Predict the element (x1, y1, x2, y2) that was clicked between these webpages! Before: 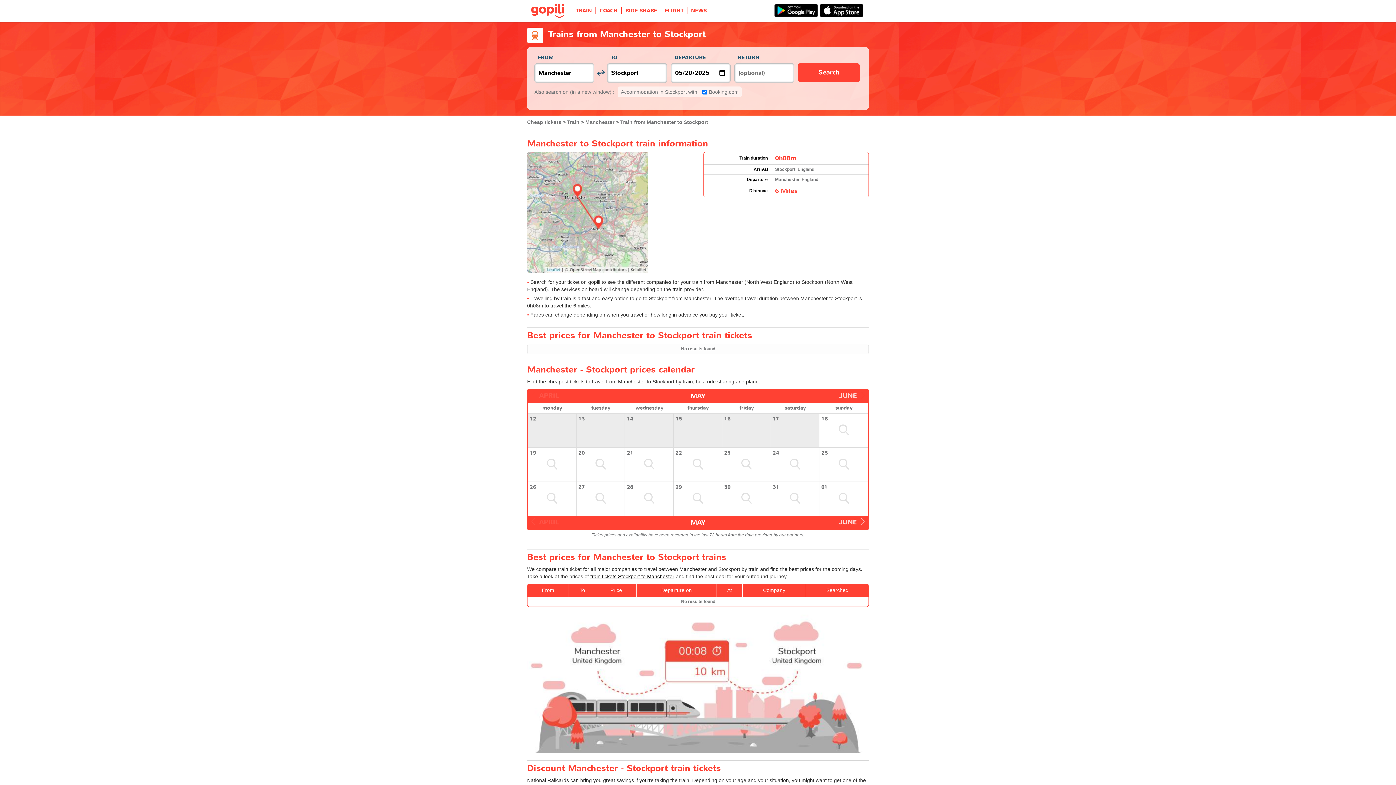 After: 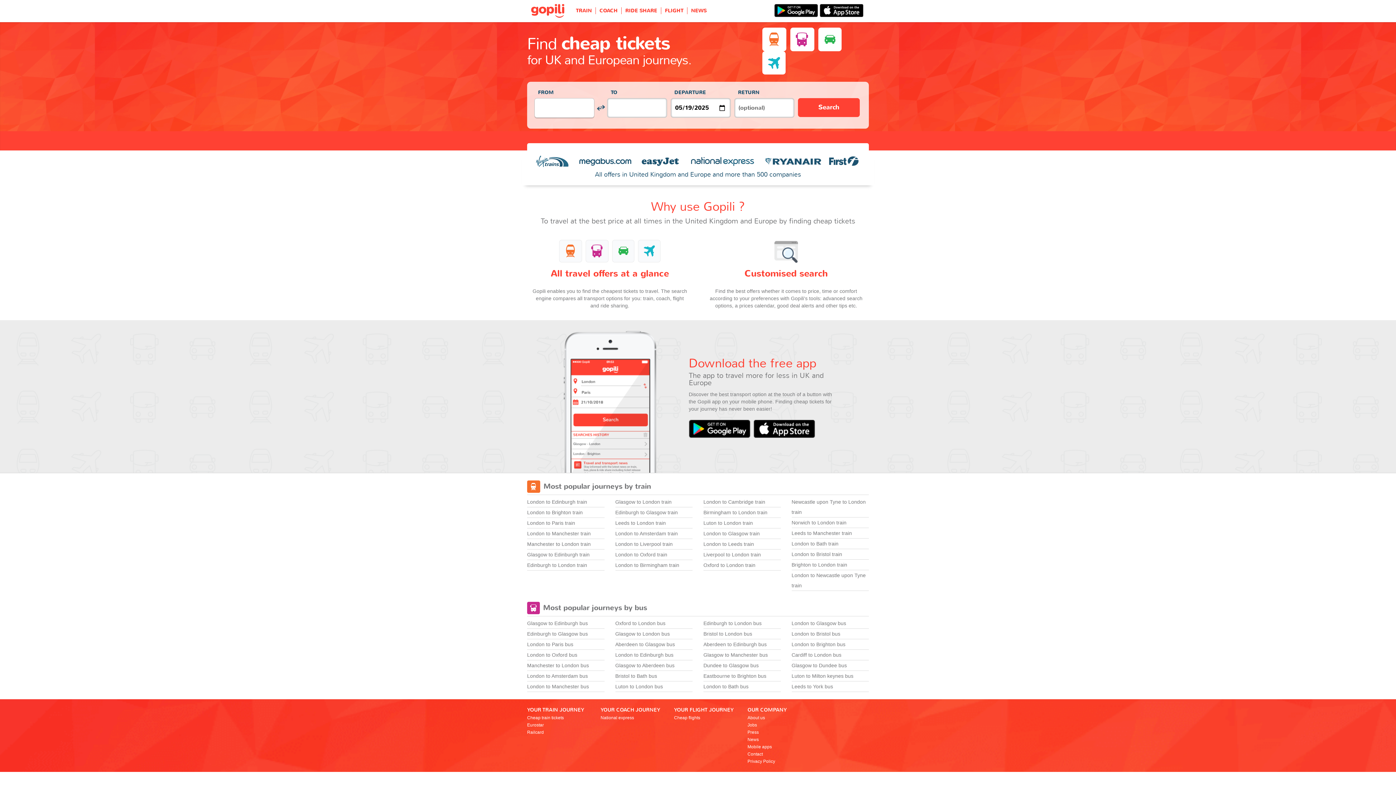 Action: bbox: (527, 7, 568, 14)